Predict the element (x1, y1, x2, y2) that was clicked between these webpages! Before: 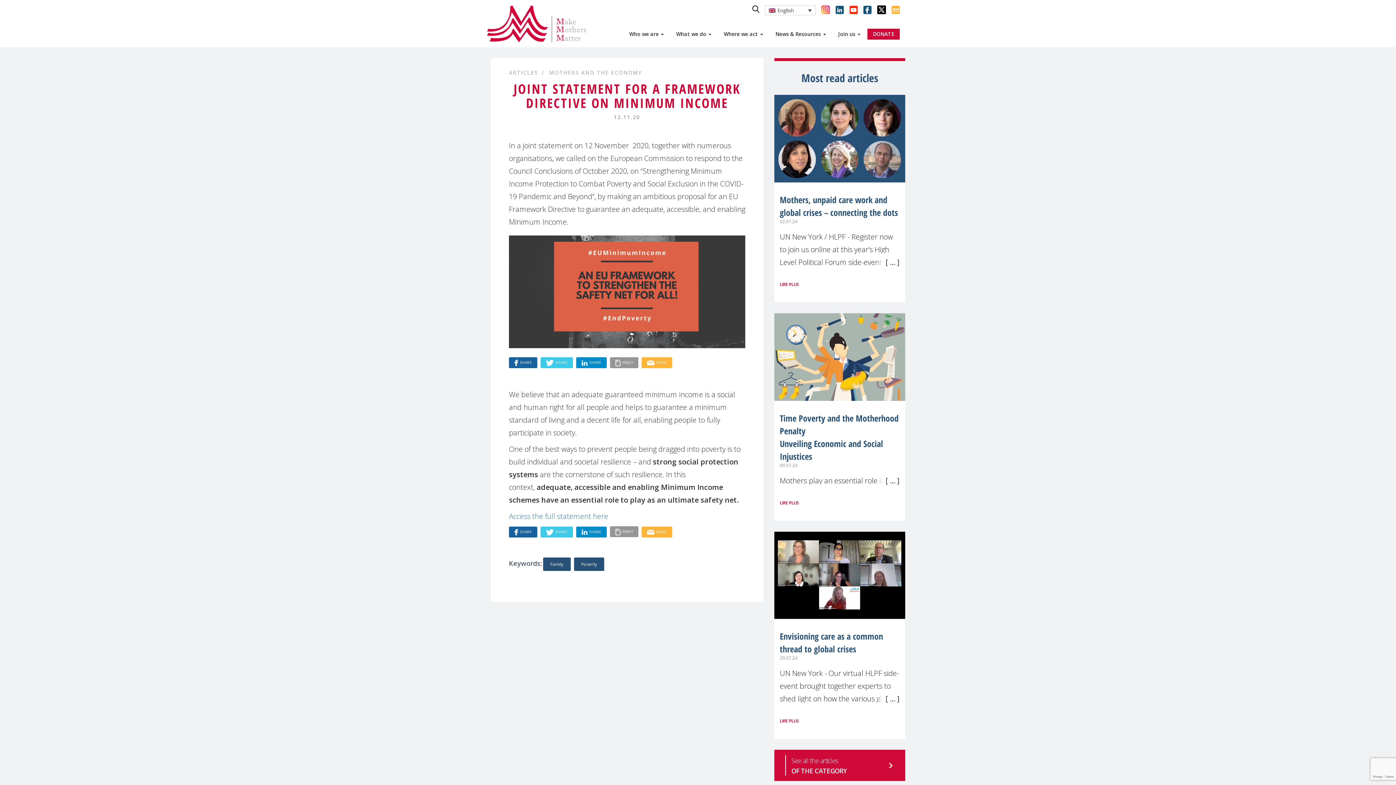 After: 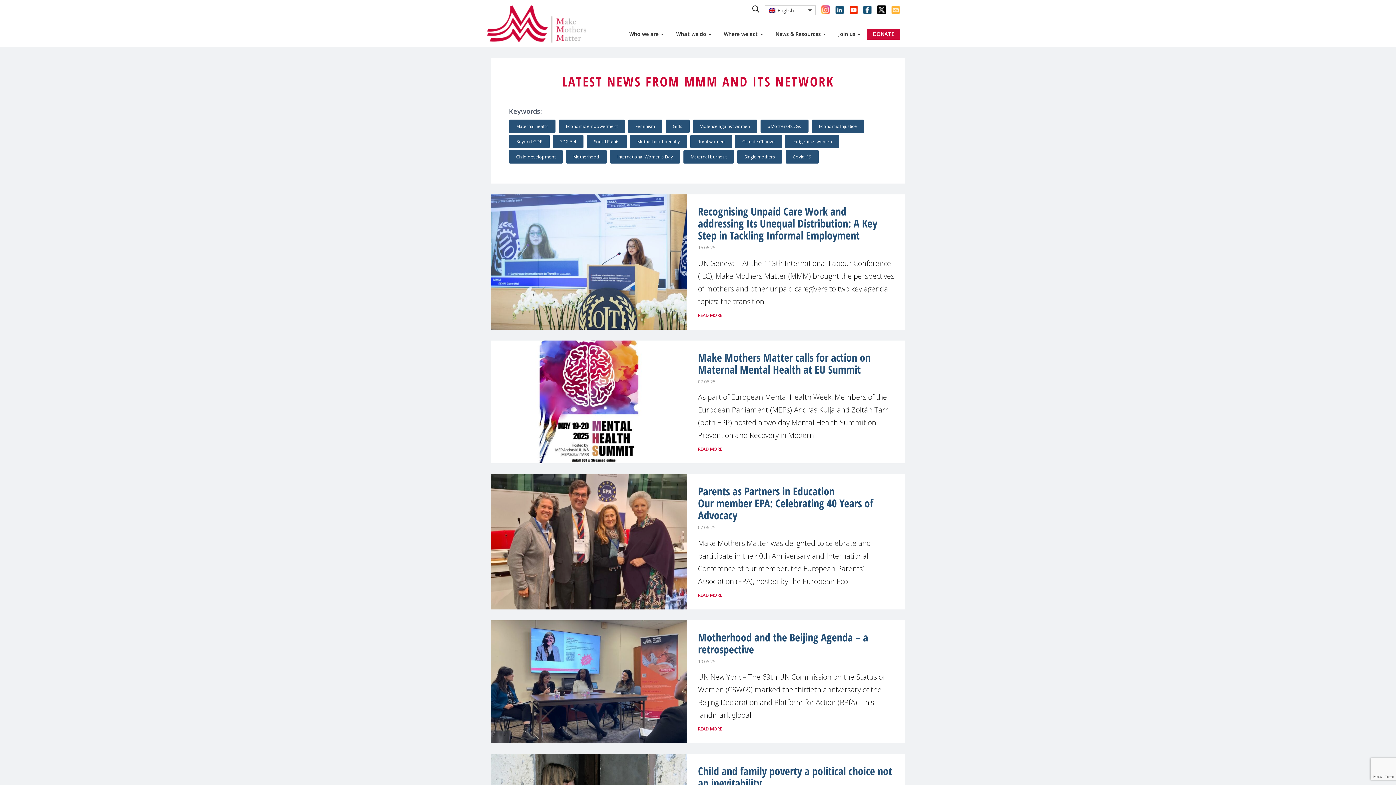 Action: bbox: (509, 69, 538, 76) label: ARTICLES